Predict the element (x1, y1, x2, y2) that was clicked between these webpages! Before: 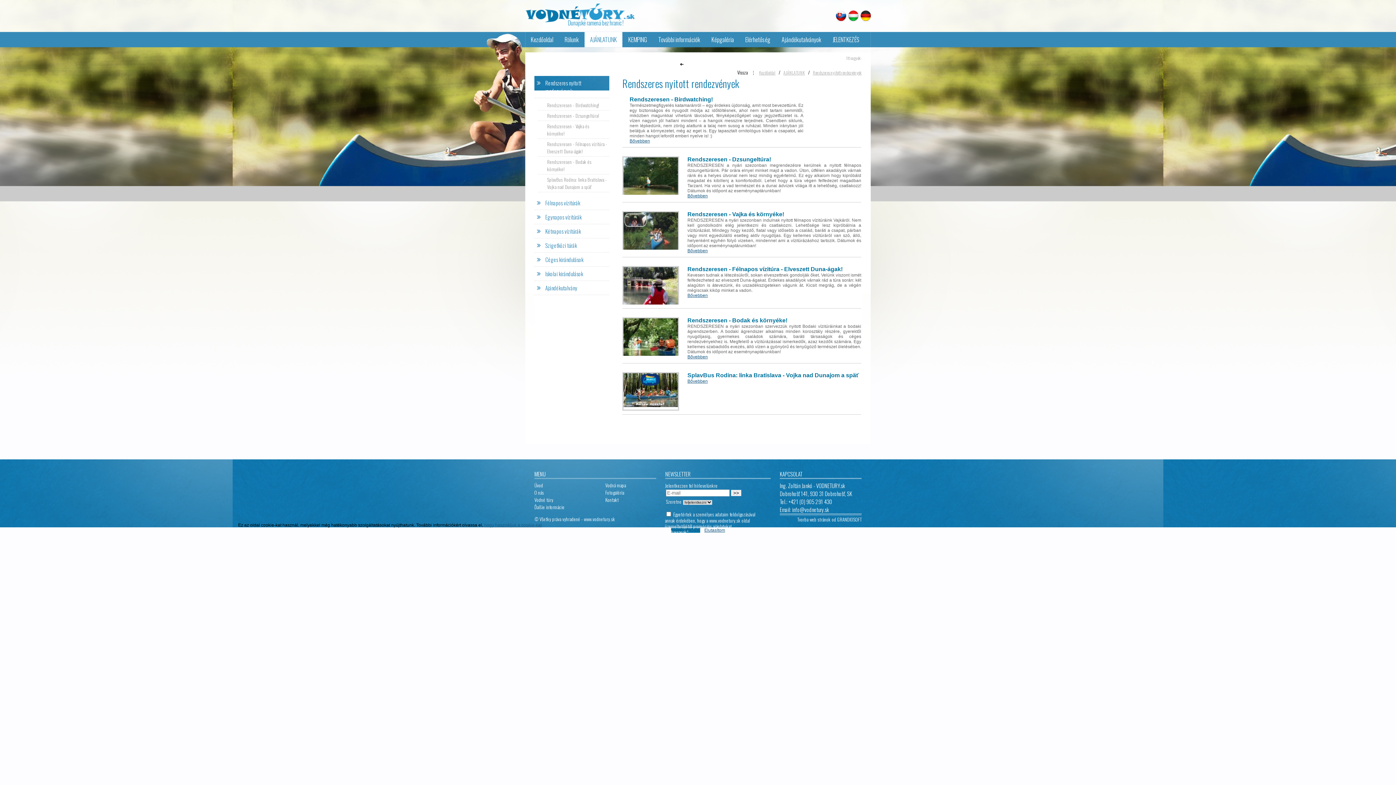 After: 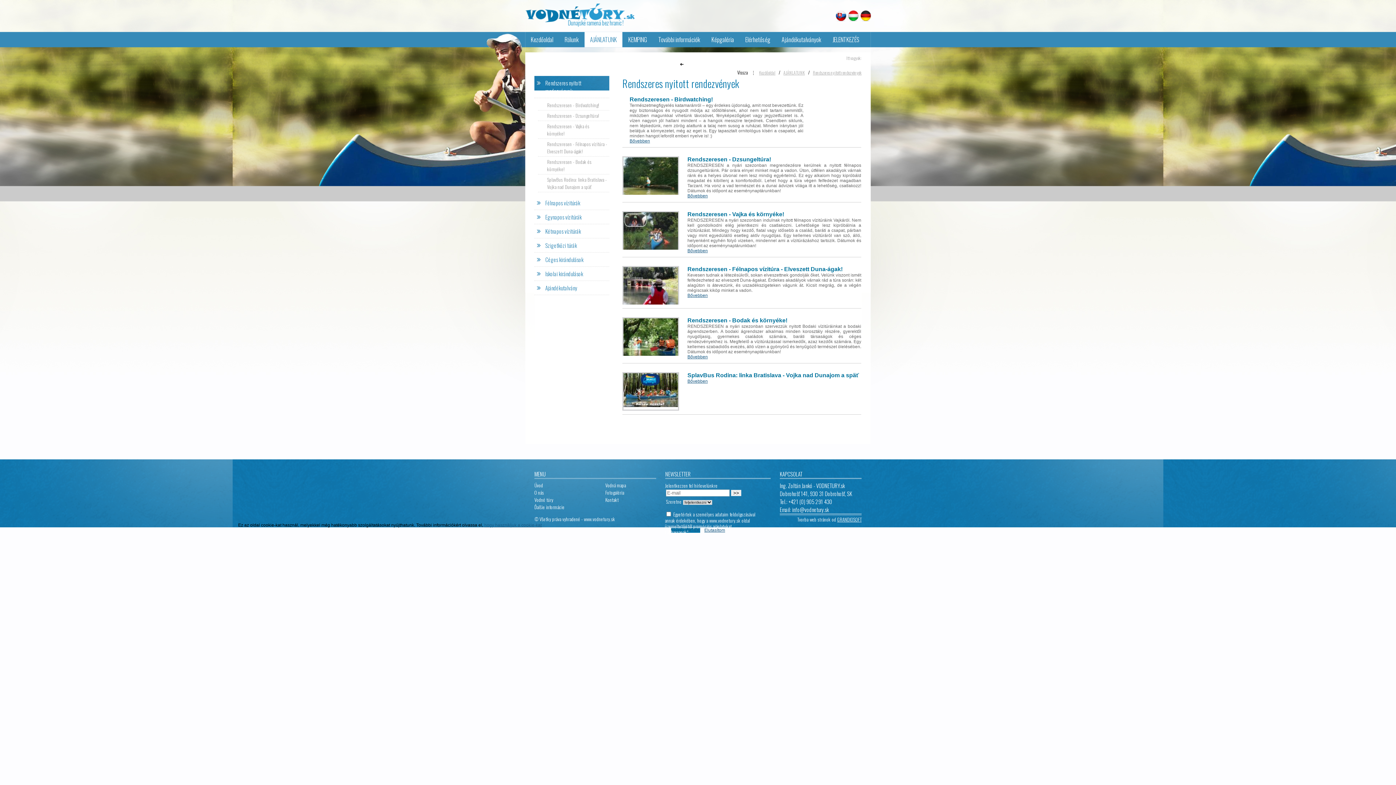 Action: label: GRANDIOSOFT bbox: (837, 516, 861, 523)